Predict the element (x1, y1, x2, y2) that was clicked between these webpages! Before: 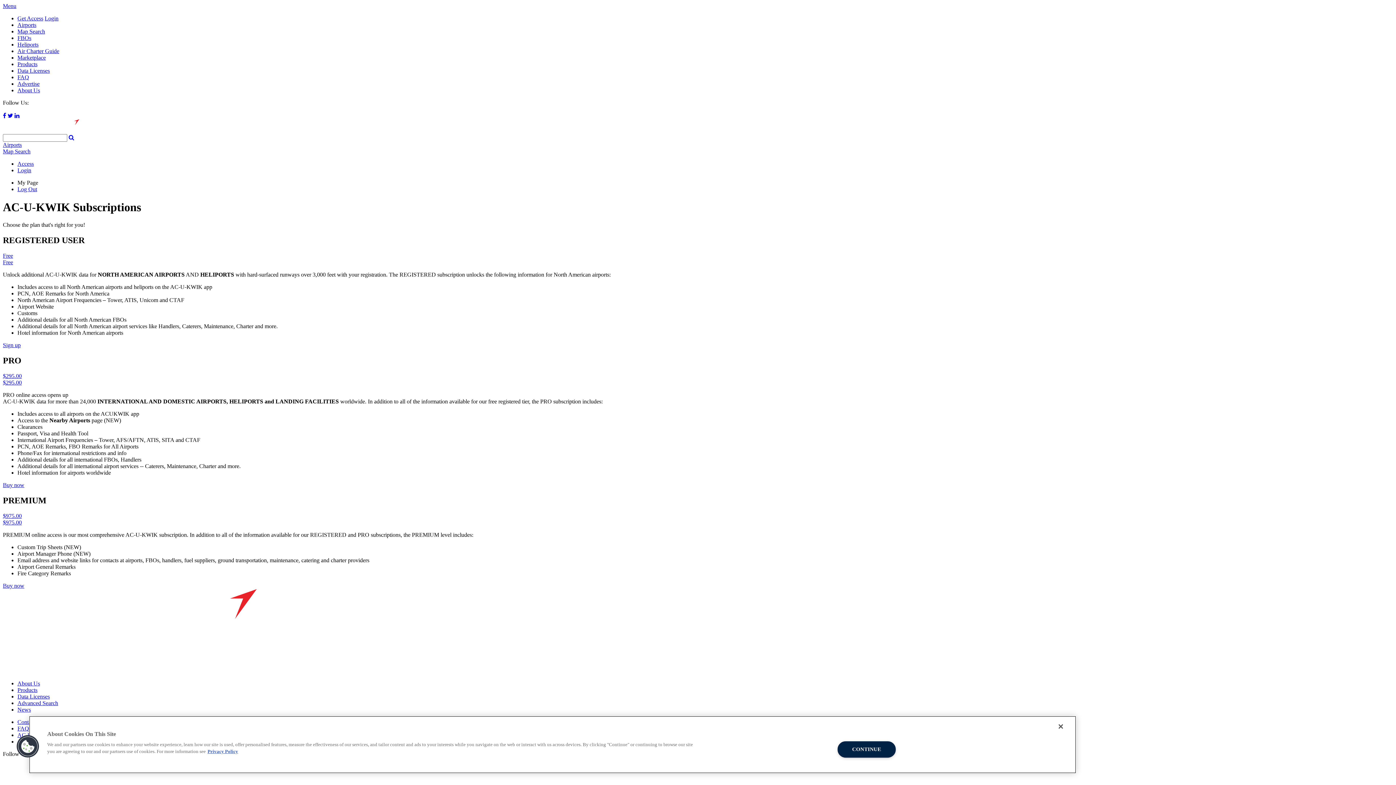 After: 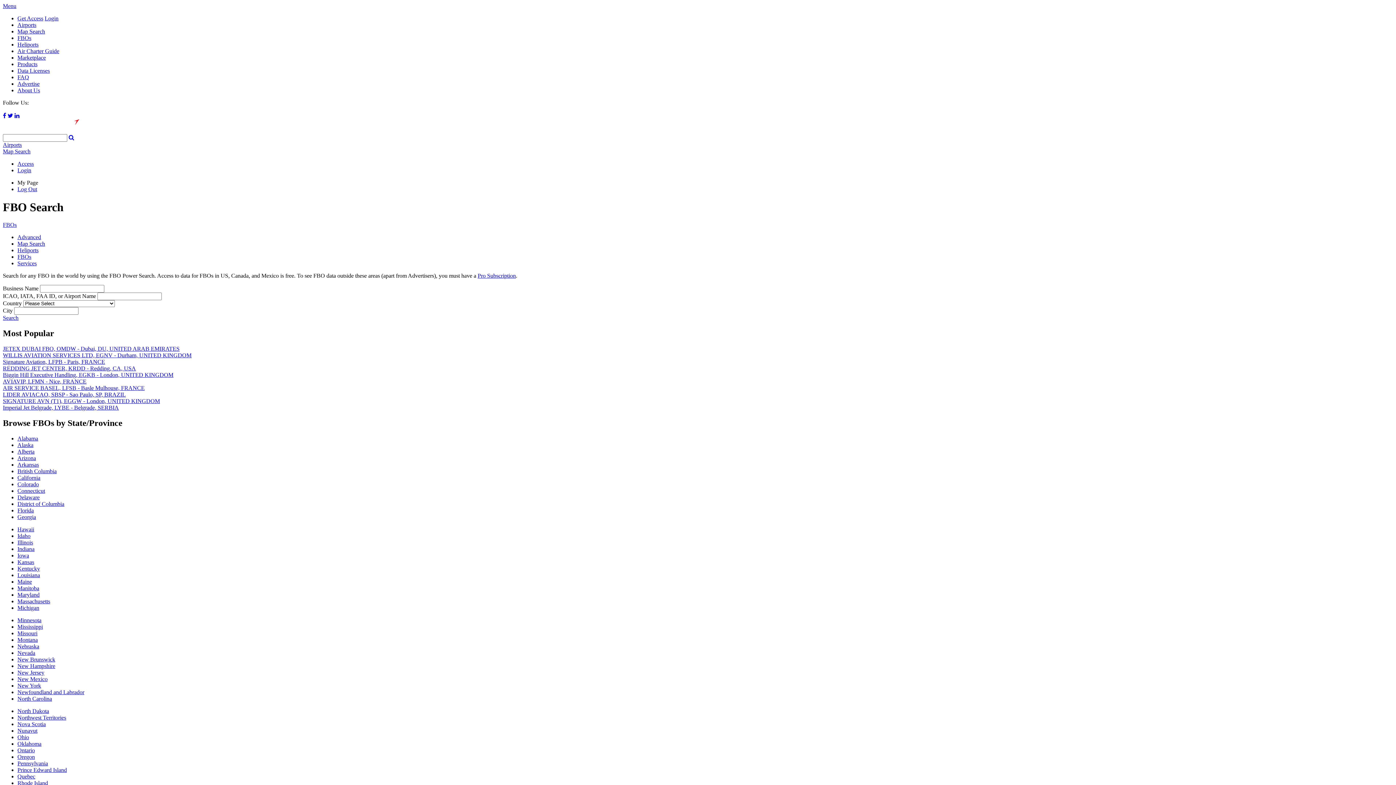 Action: bbox: (17, 34, 31, 41) label: FBOs